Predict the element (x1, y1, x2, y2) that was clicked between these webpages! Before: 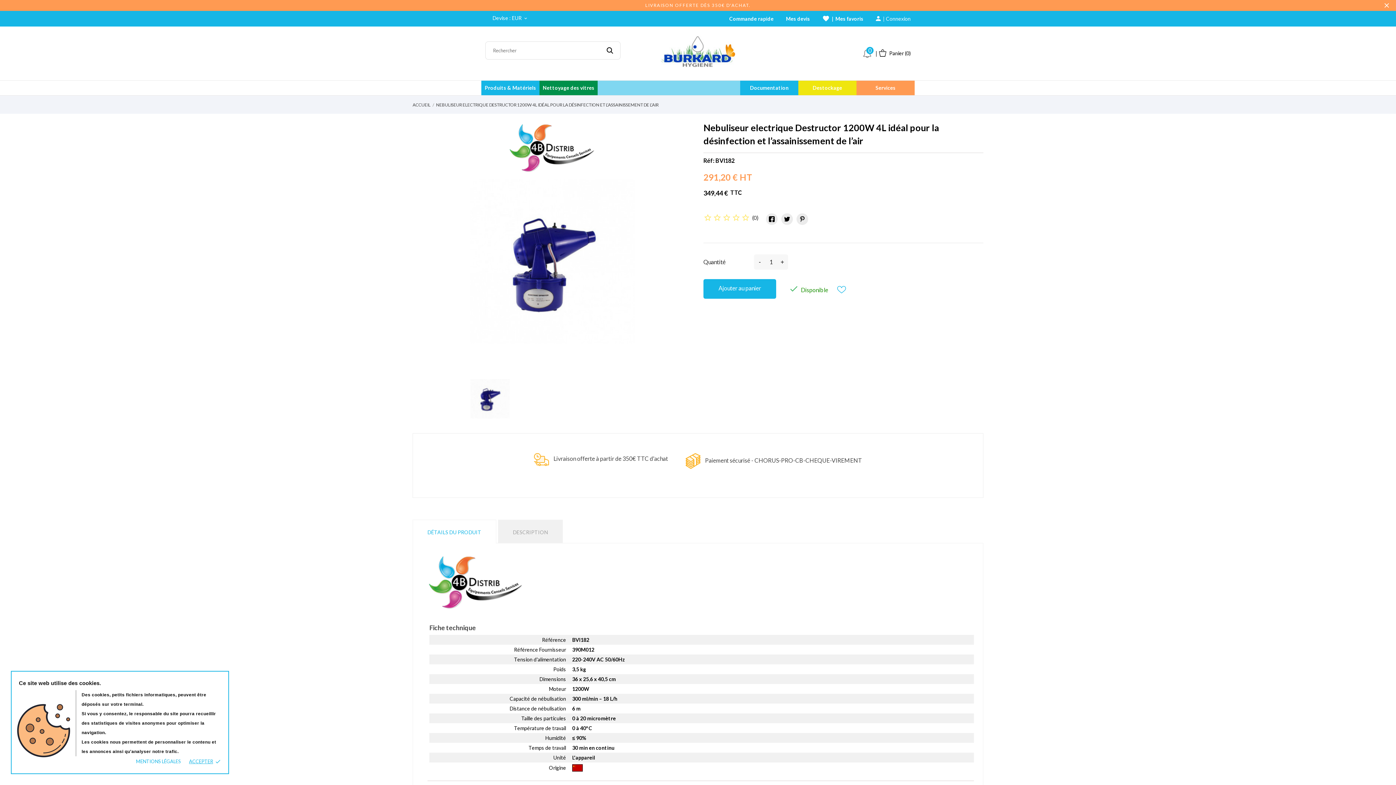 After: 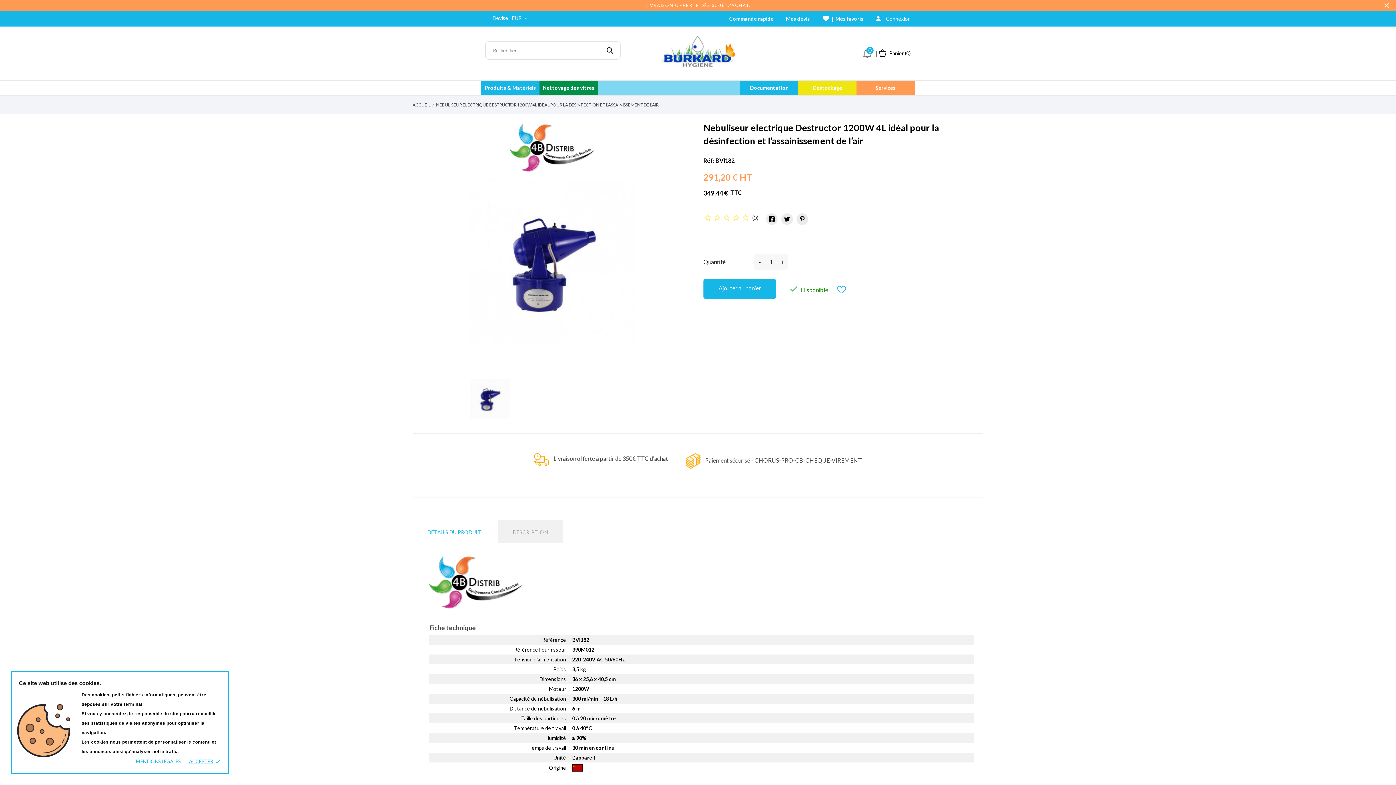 Action: bbox: (436, 102, 658, 107) label: NEBULISEUR ELECTRIQUE DESTRUCTOR 1200W 4L IDÉAL POUR LA DÉSINFECTION ET L’ASSAINISSEMENT DE L’AIR